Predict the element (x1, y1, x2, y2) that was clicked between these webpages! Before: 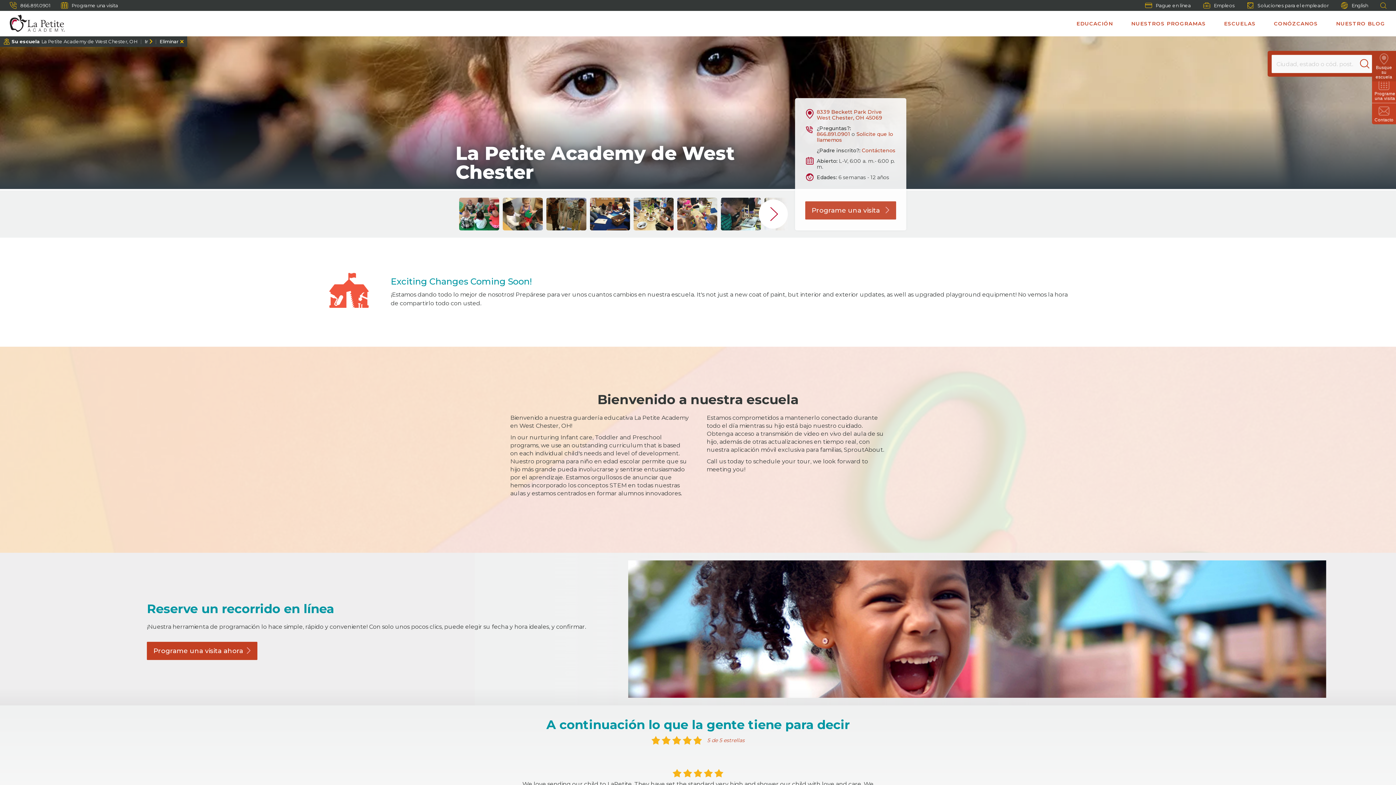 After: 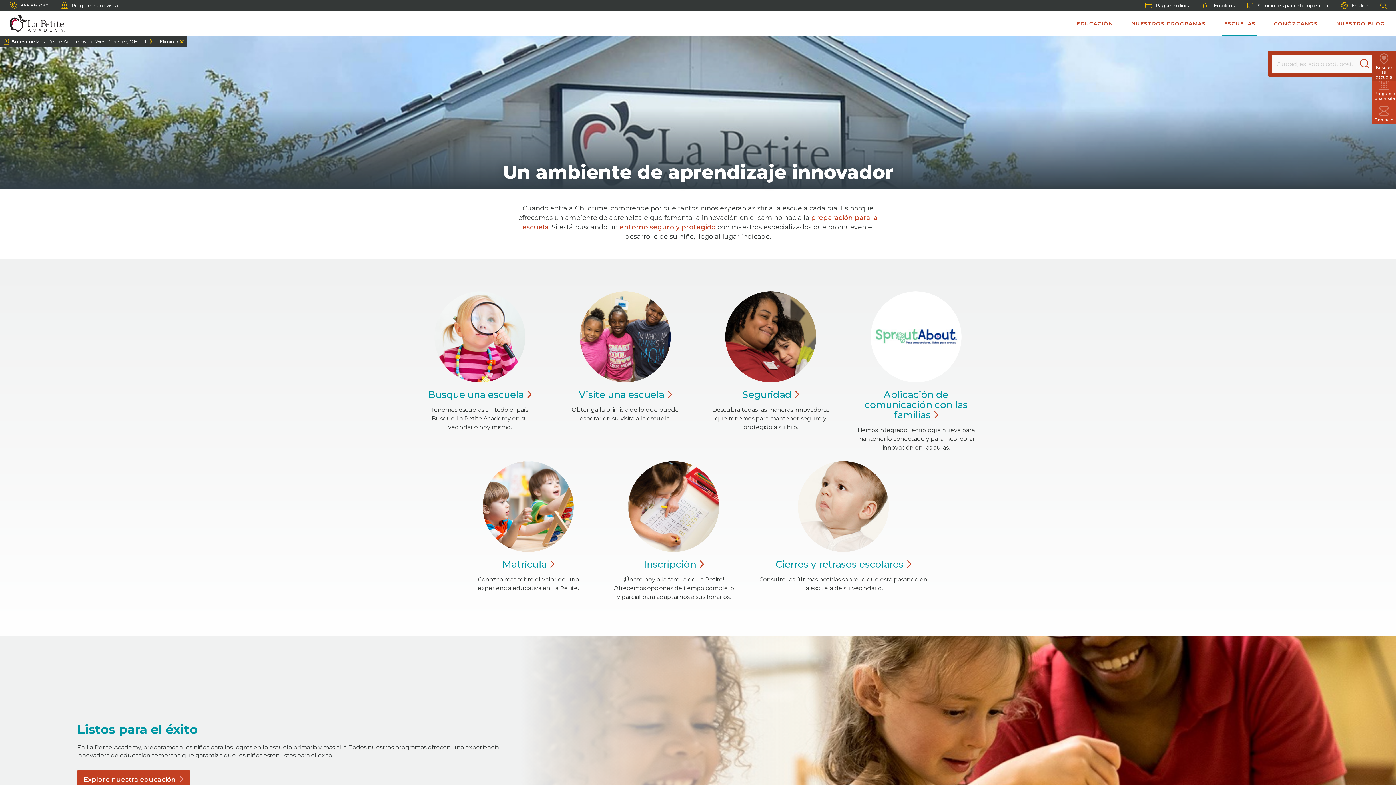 Action: label: ESCUELAS bbox: (1215, 10, 1265, 36)